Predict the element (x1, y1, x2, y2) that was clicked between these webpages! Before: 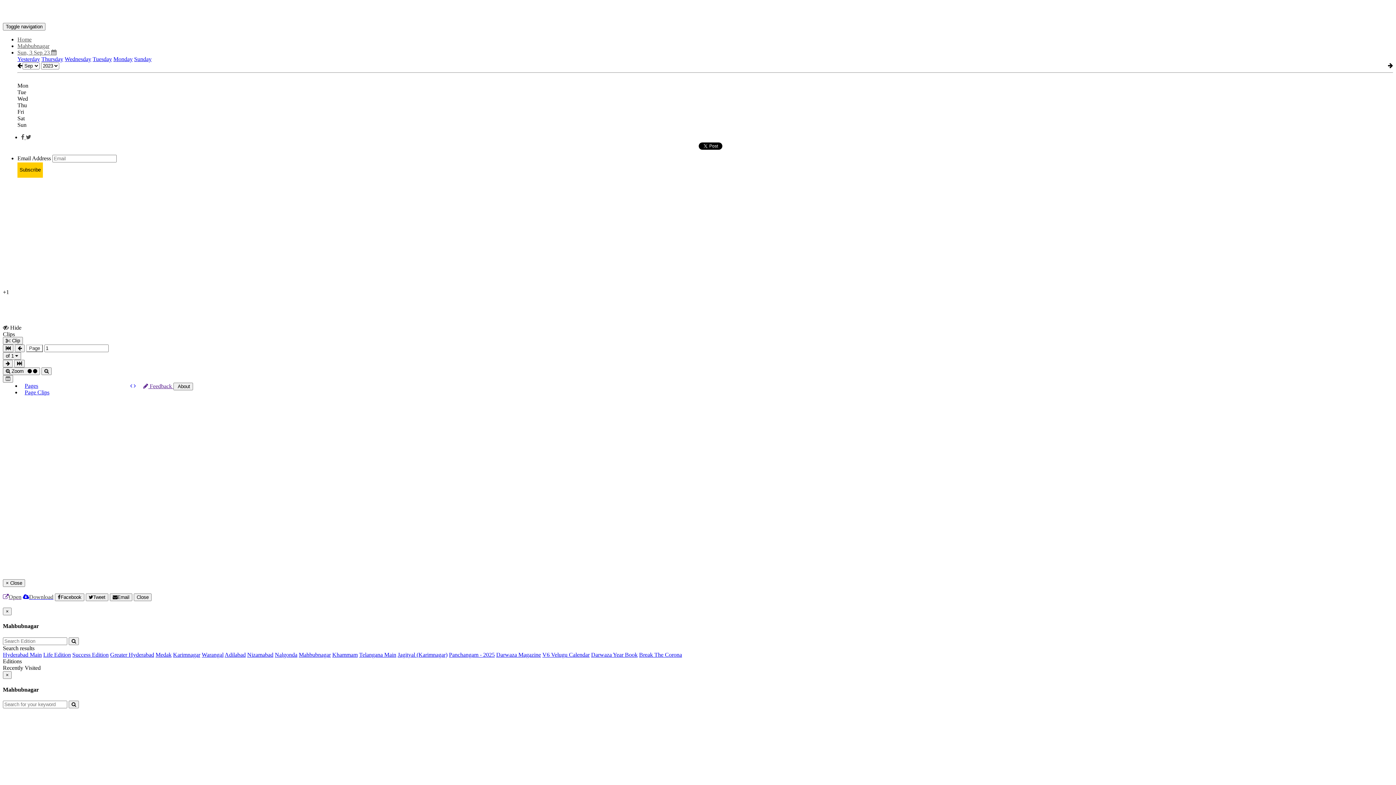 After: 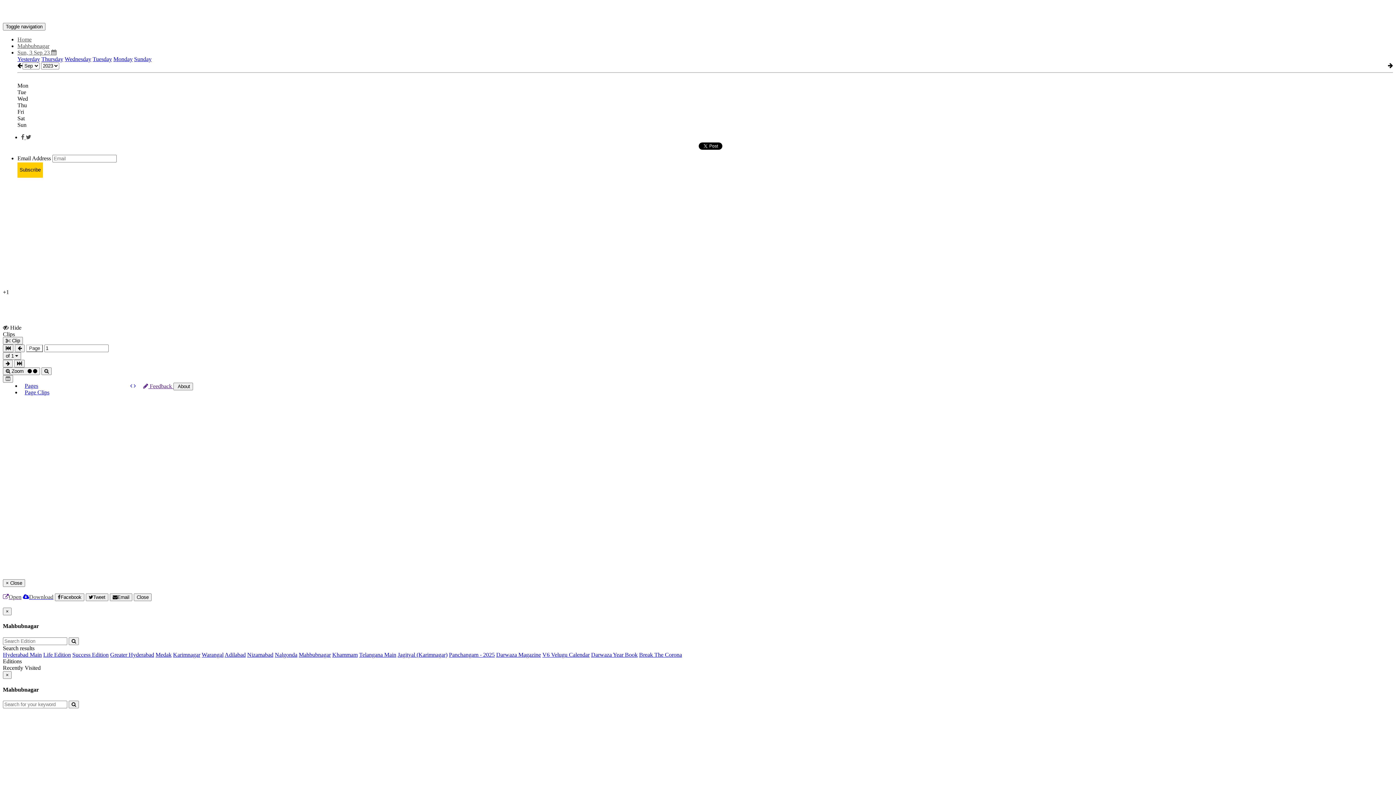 Action: bbox: (21, 384, 53, 400) label: Page Clips